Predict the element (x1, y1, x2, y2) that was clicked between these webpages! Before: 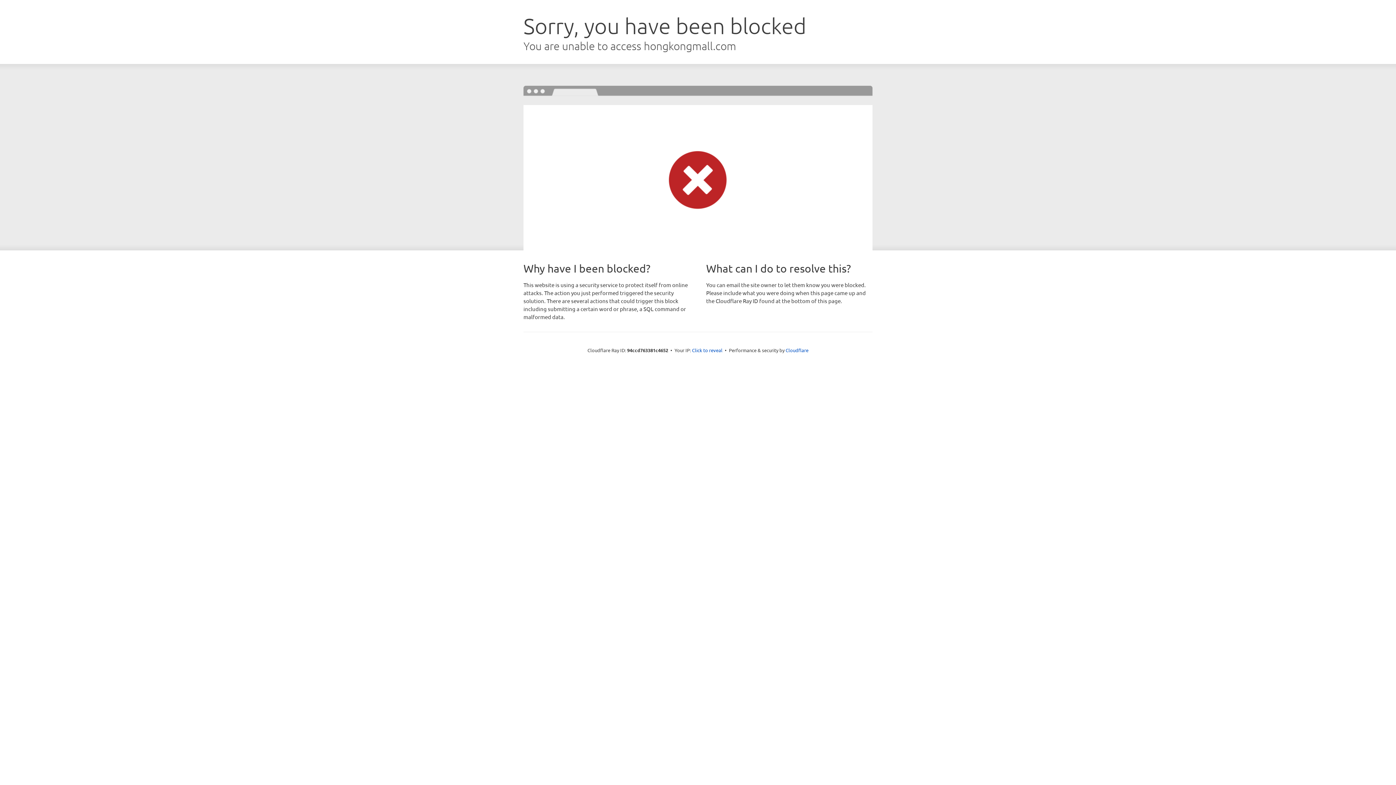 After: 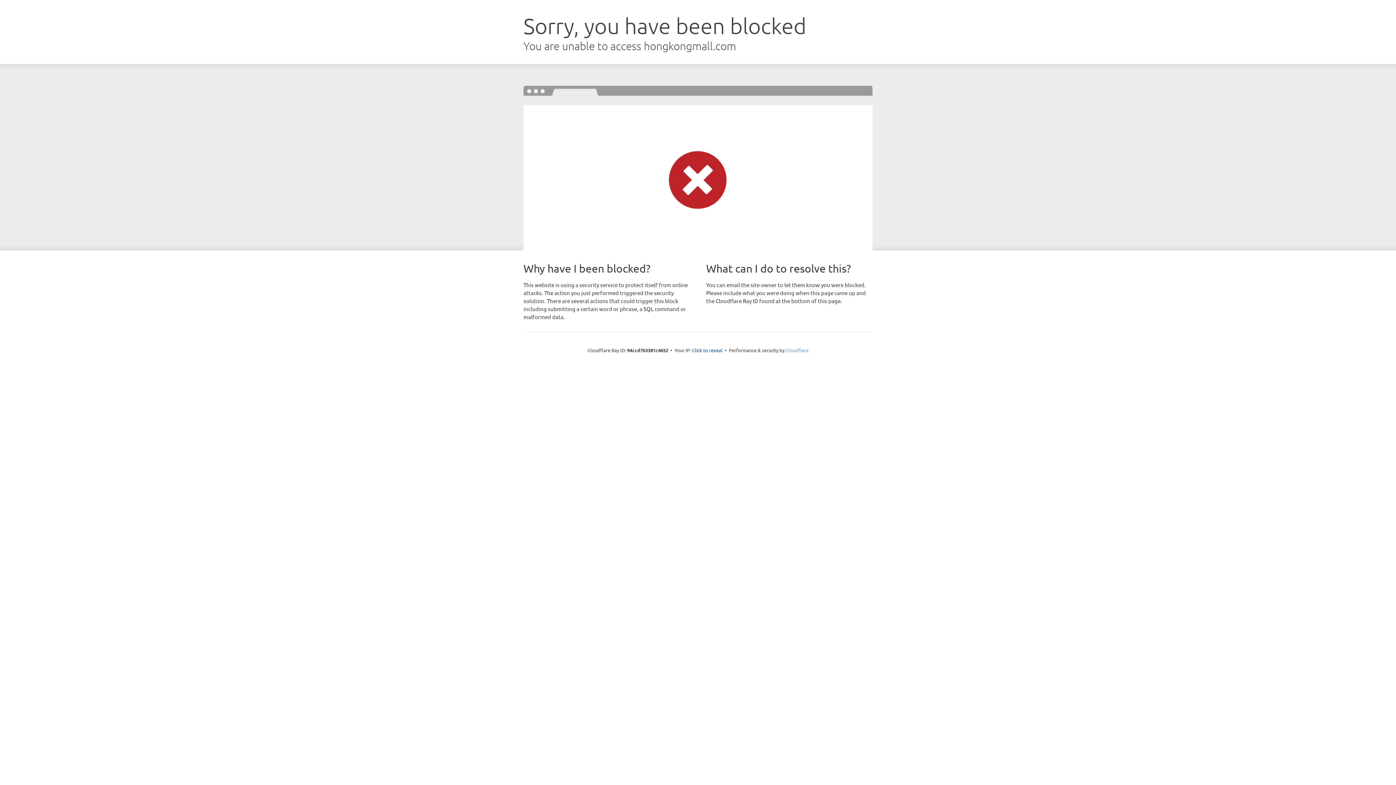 Action: label: Cloudflare bbox: (785, 347, 808, 353)